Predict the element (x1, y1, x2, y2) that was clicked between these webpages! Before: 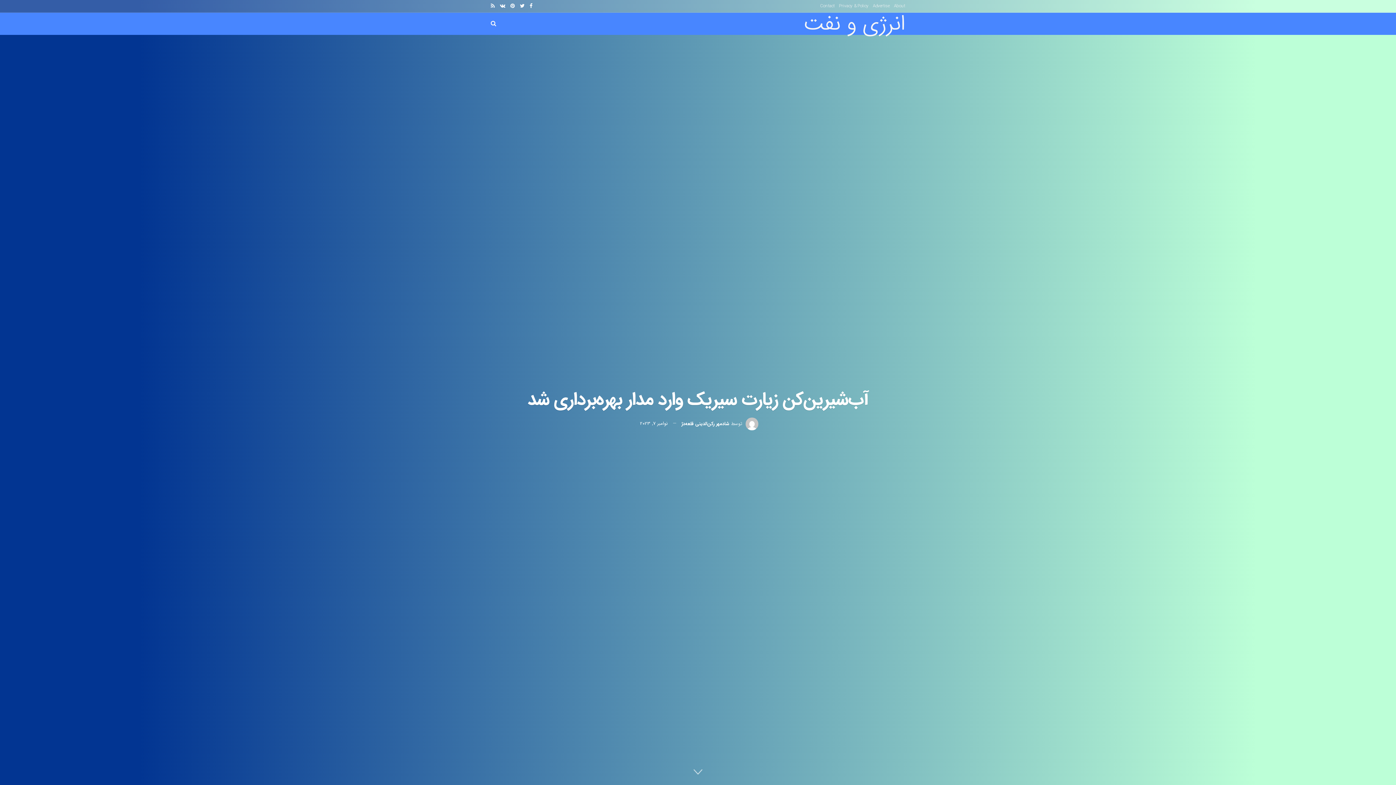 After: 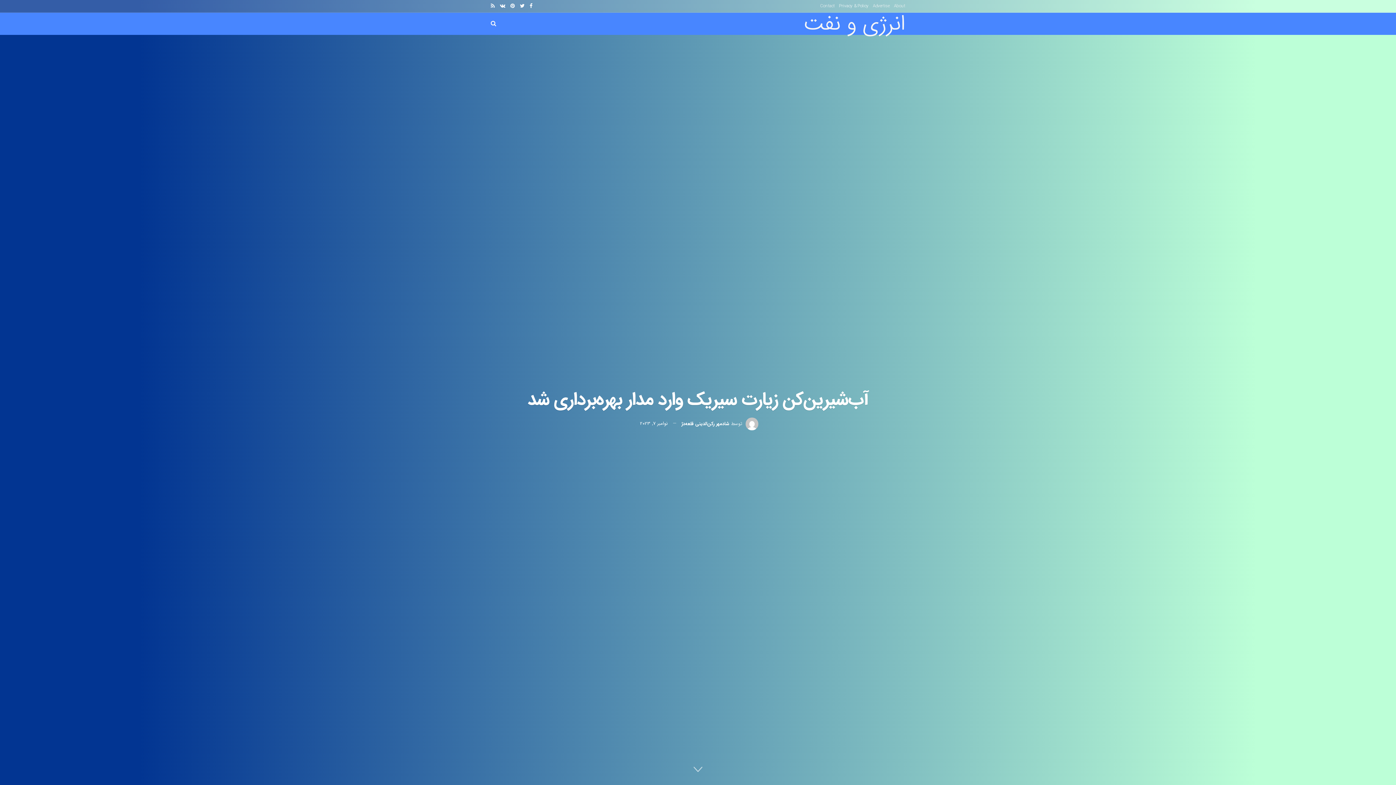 Action: label: Privacy & Policy bbox: (839, 0, 868, 12)